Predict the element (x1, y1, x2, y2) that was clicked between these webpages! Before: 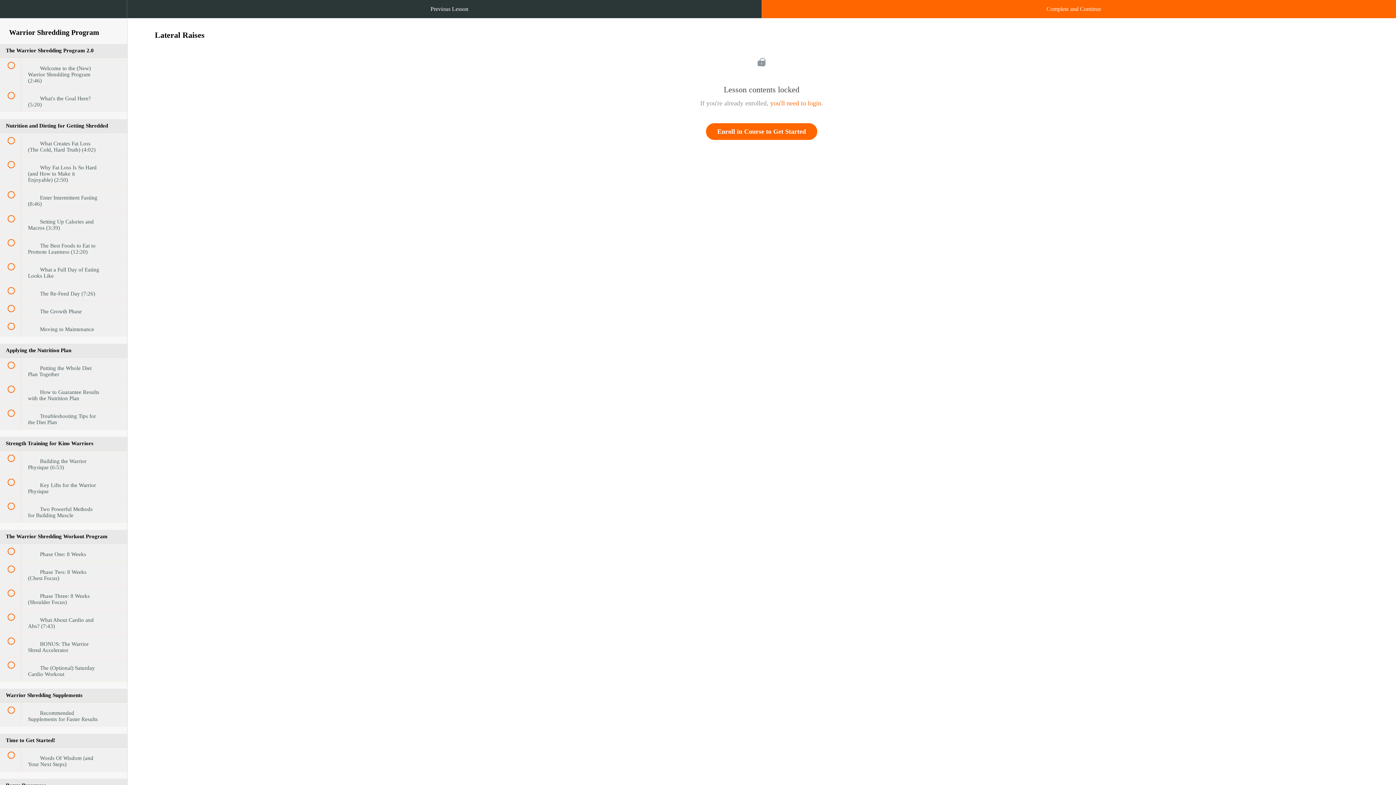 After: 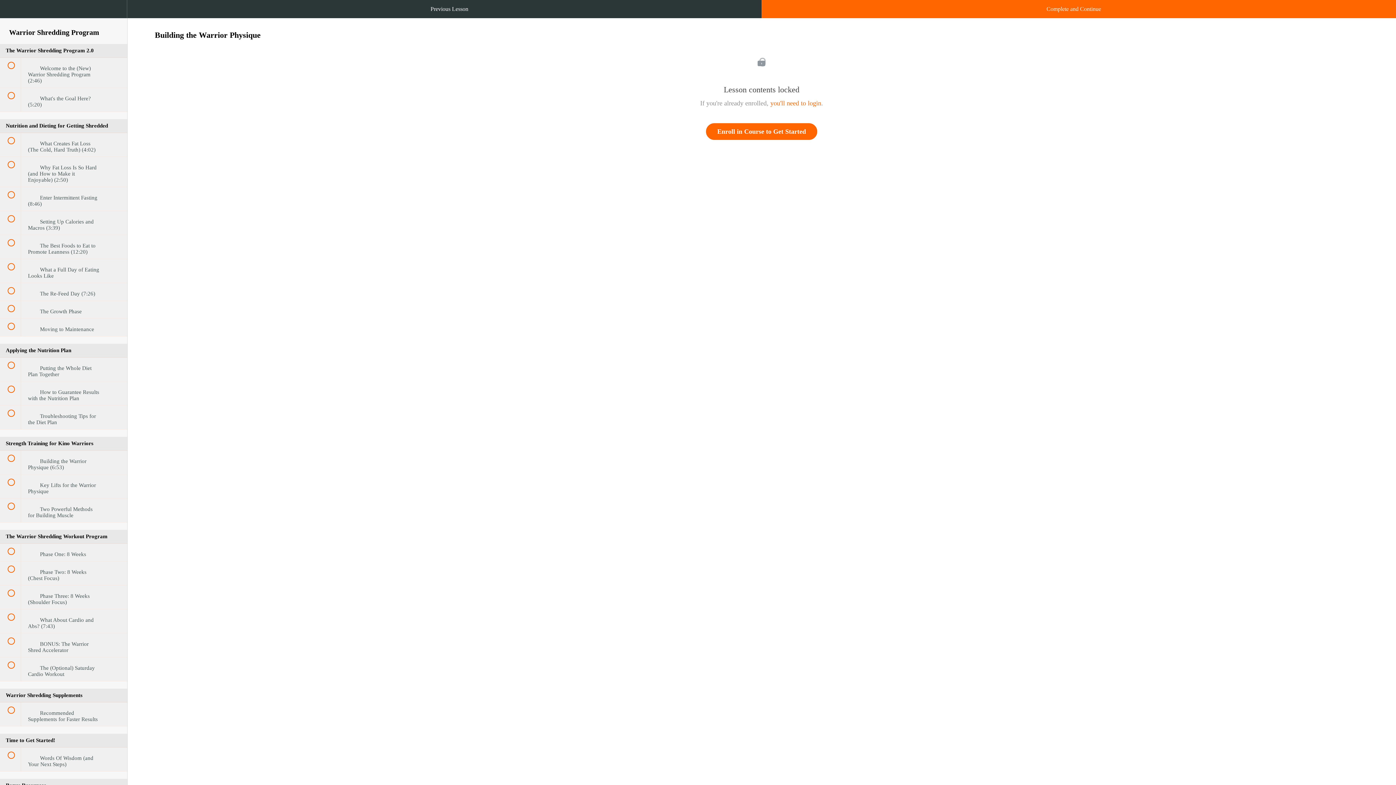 Action: bbox: (0, 450, 127, 474) label:  
 Building the Warrior Physique (6:53)